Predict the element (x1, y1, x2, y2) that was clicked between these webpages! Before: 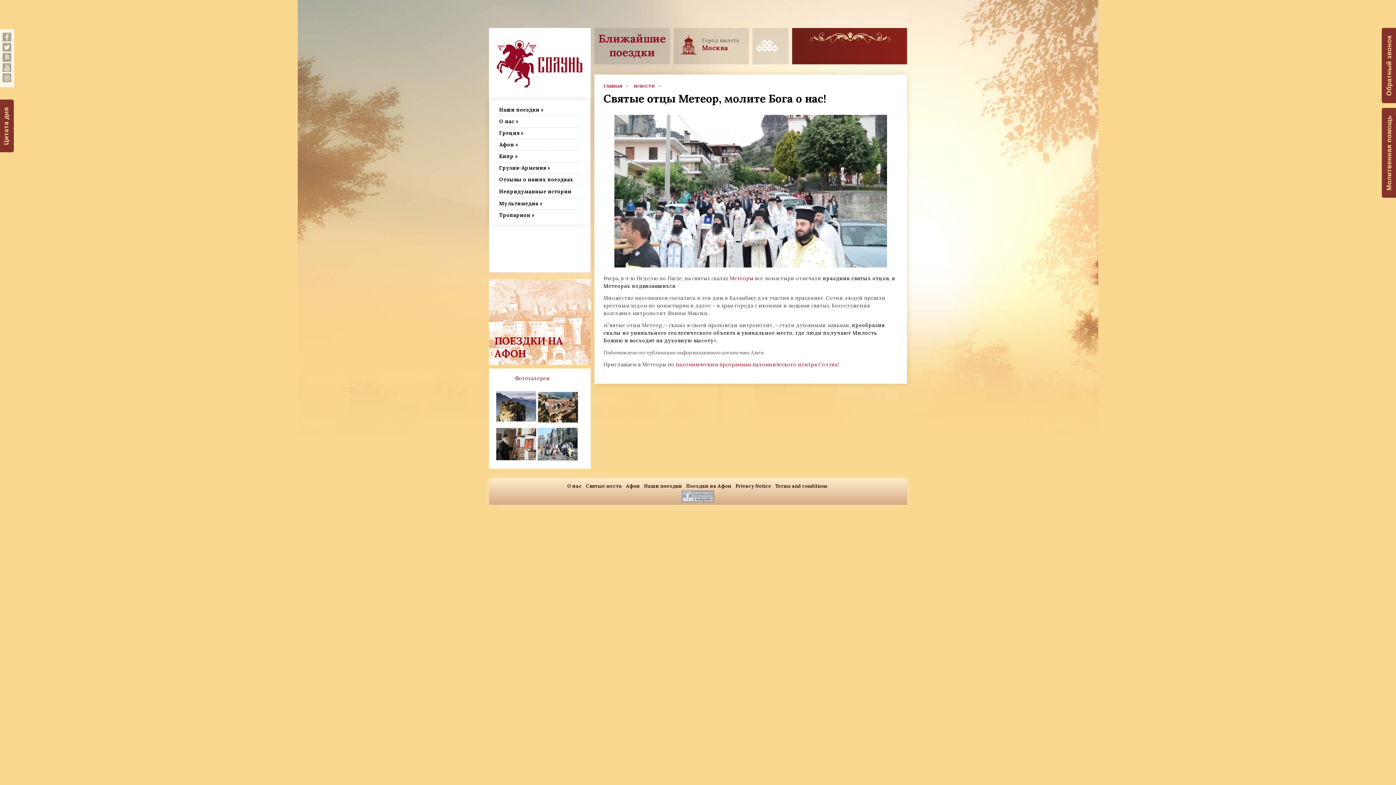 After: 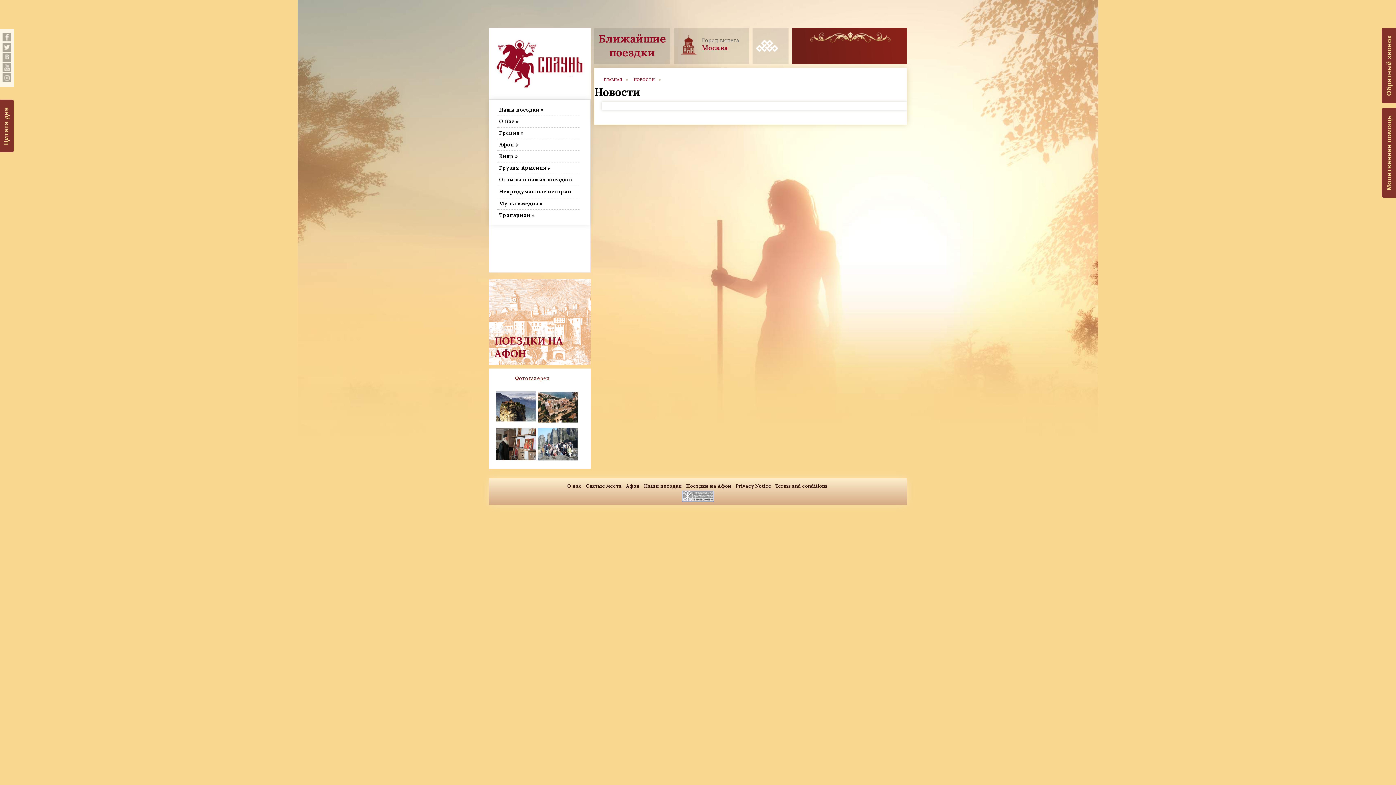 Action: label: НОВОСТИ bbox: (633, 83, 654, 88)